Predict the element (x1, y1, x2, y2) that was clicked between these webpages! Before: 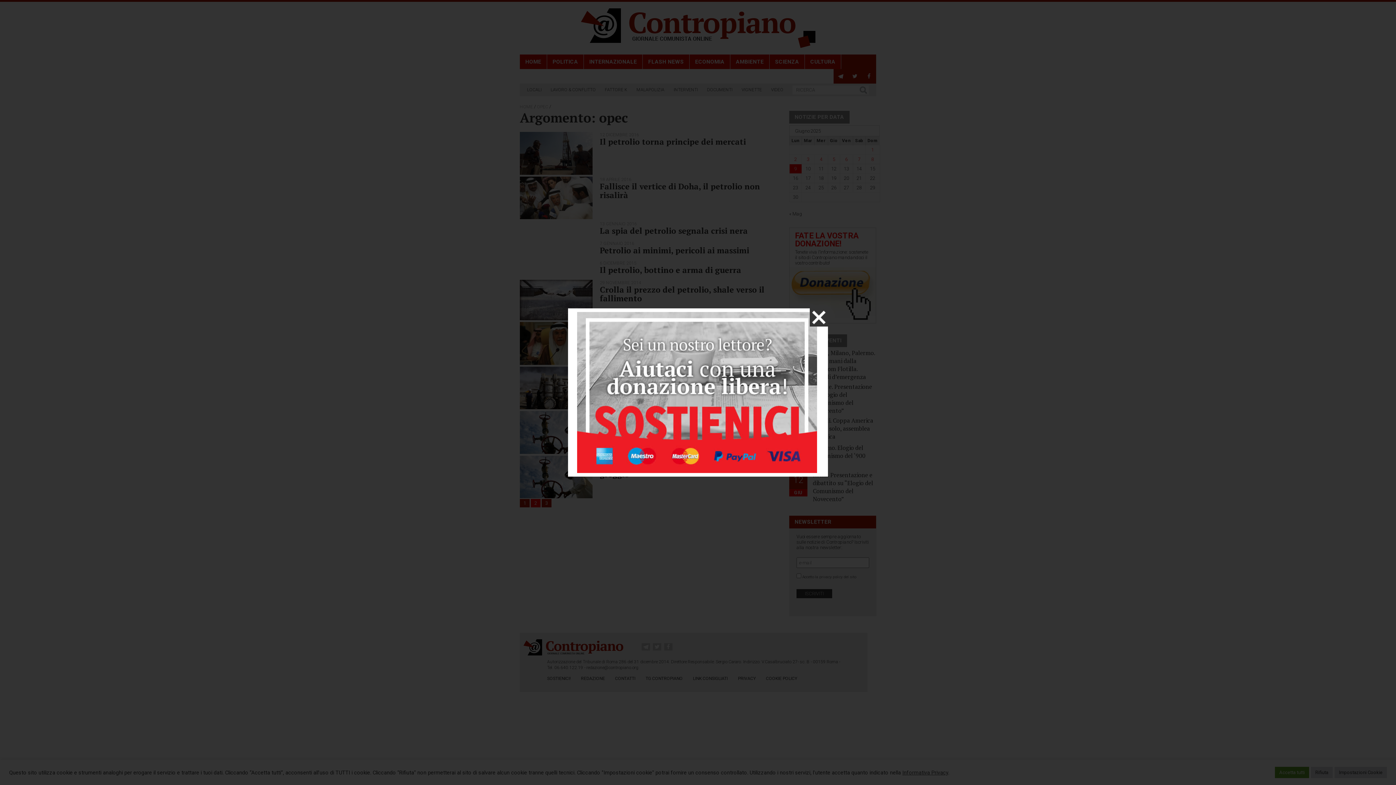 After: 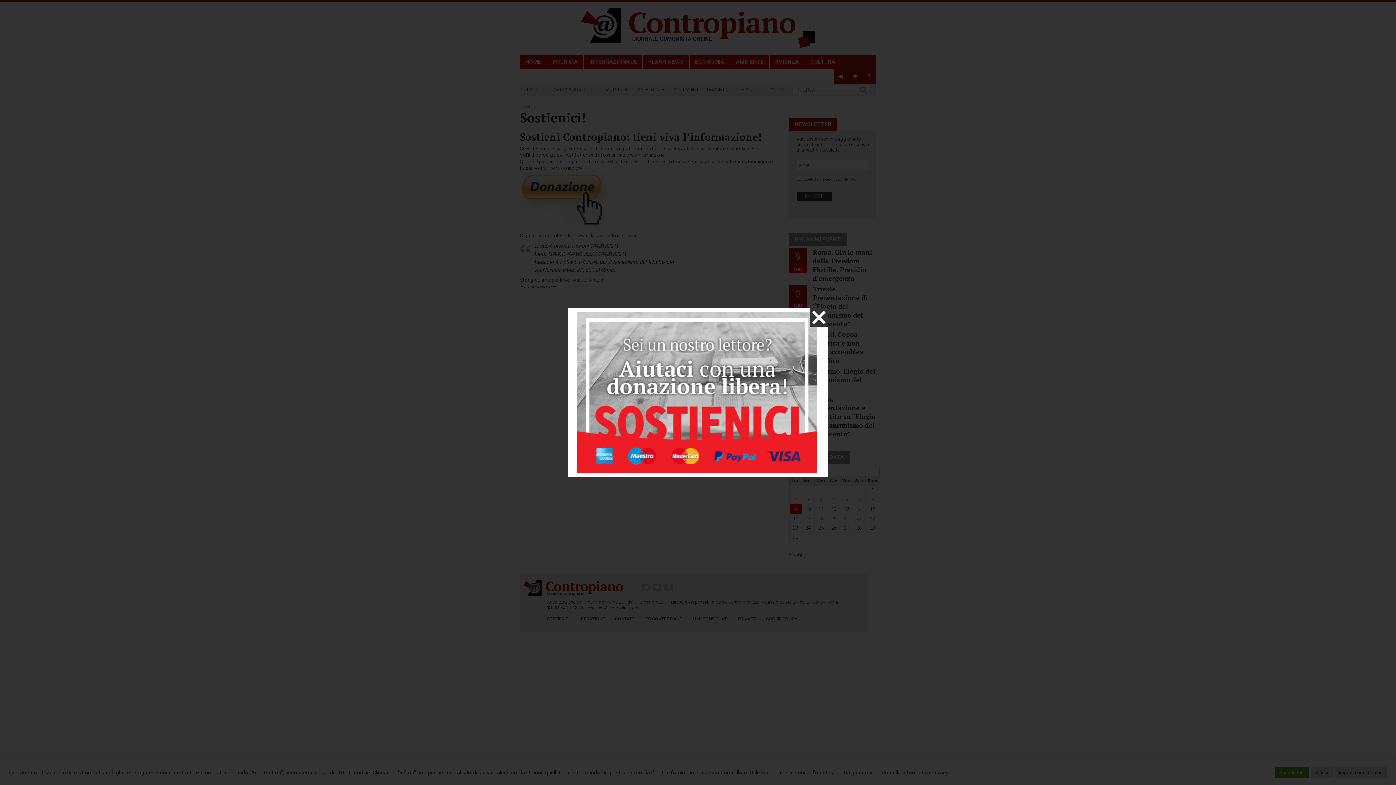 Action: bbox: (577, 312, 817, 473)